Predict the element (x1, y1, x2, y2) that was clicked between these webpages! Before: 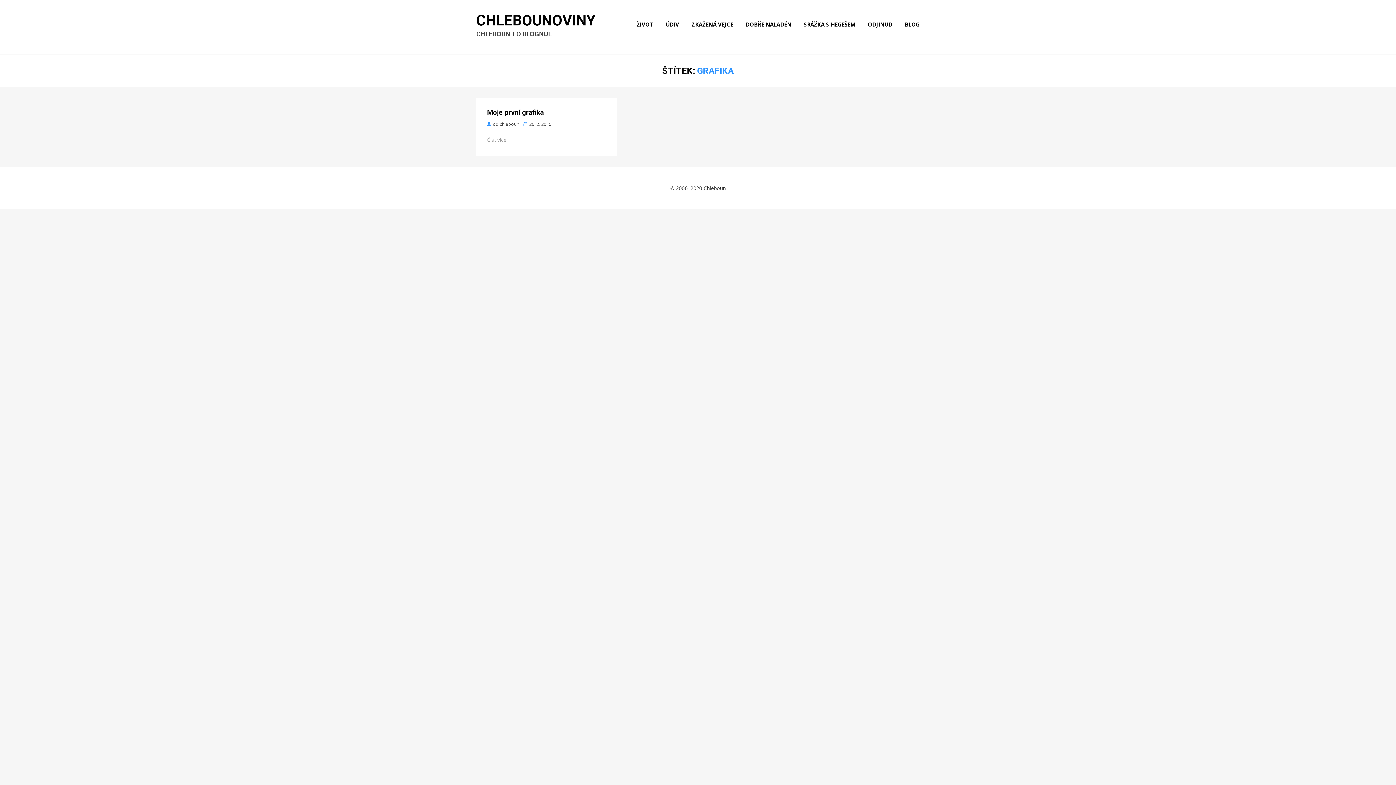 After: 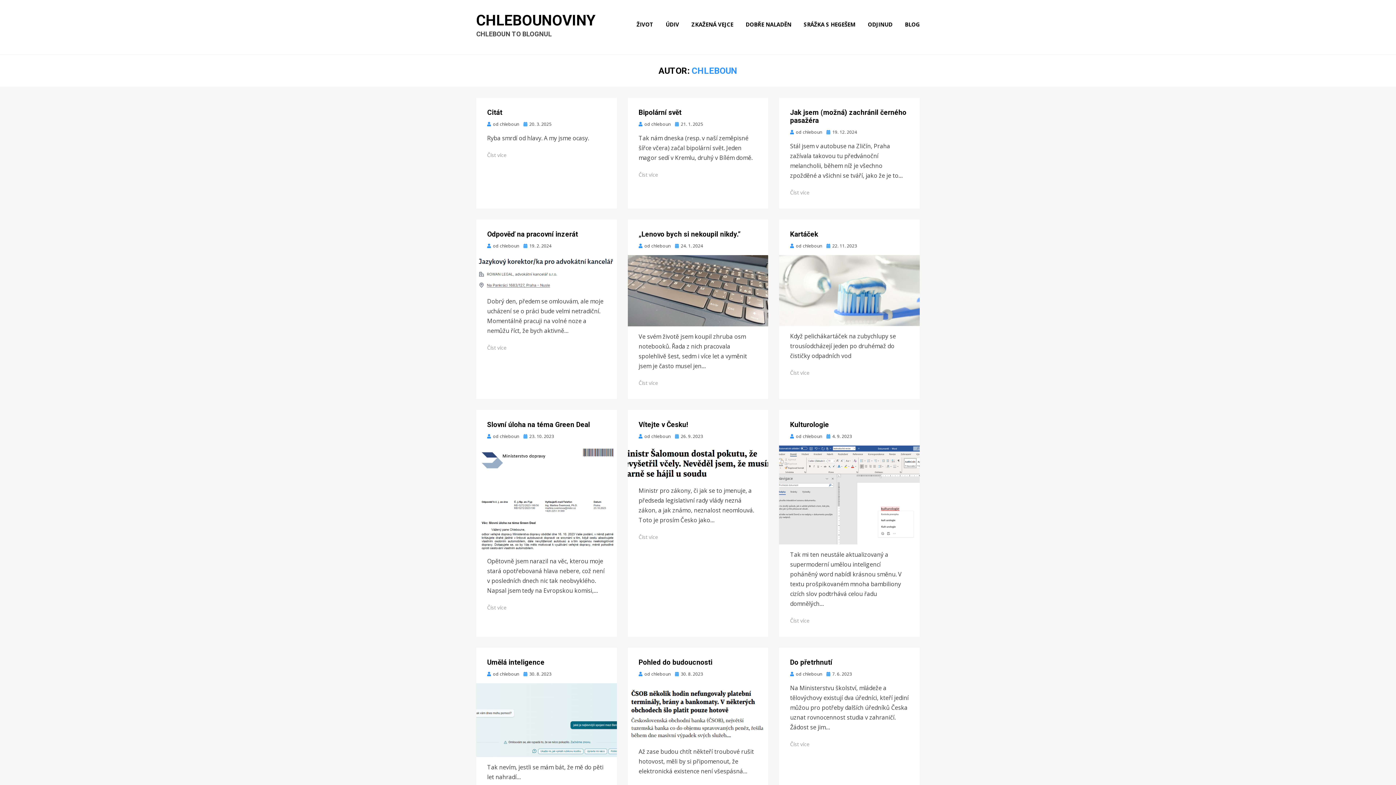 Action: bbox: (500, 121, 519, 127) label: chleboun